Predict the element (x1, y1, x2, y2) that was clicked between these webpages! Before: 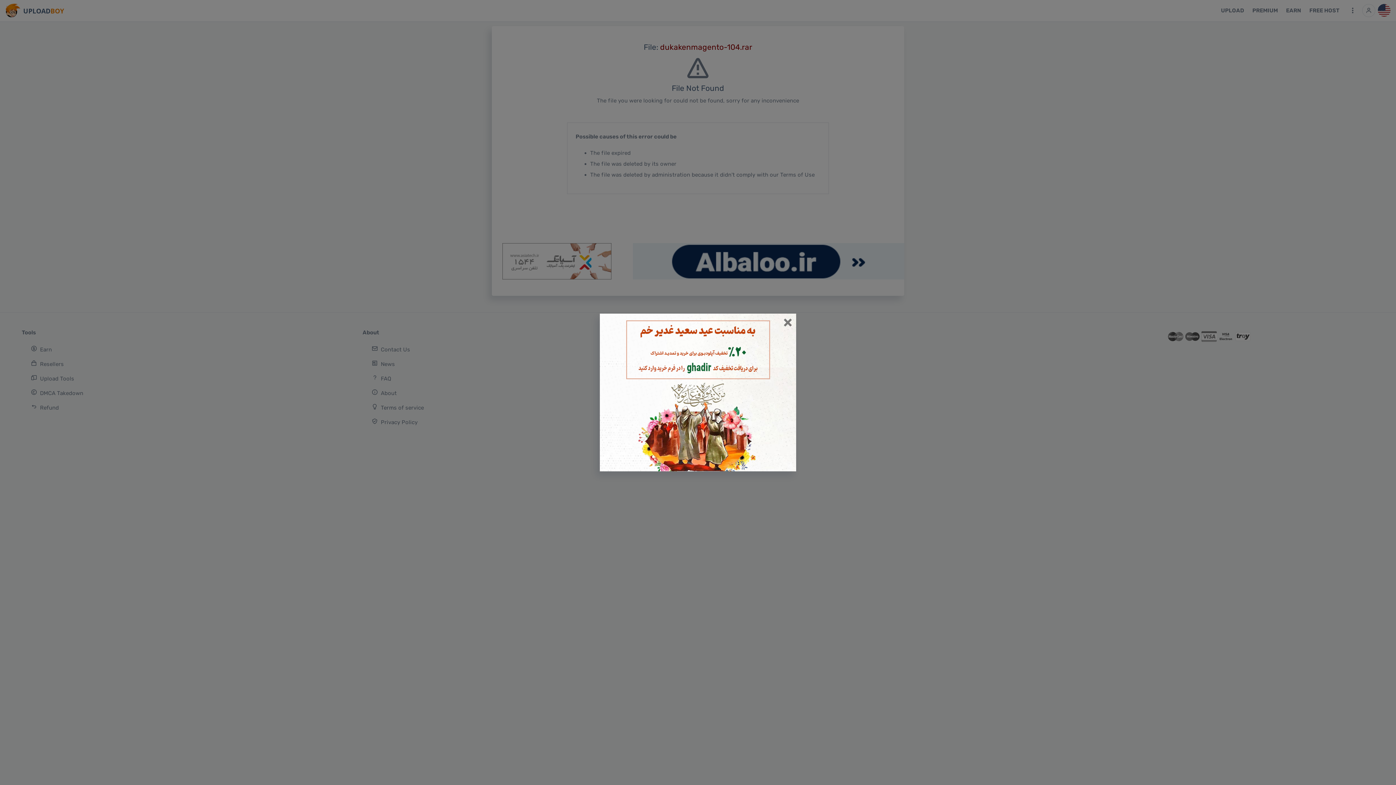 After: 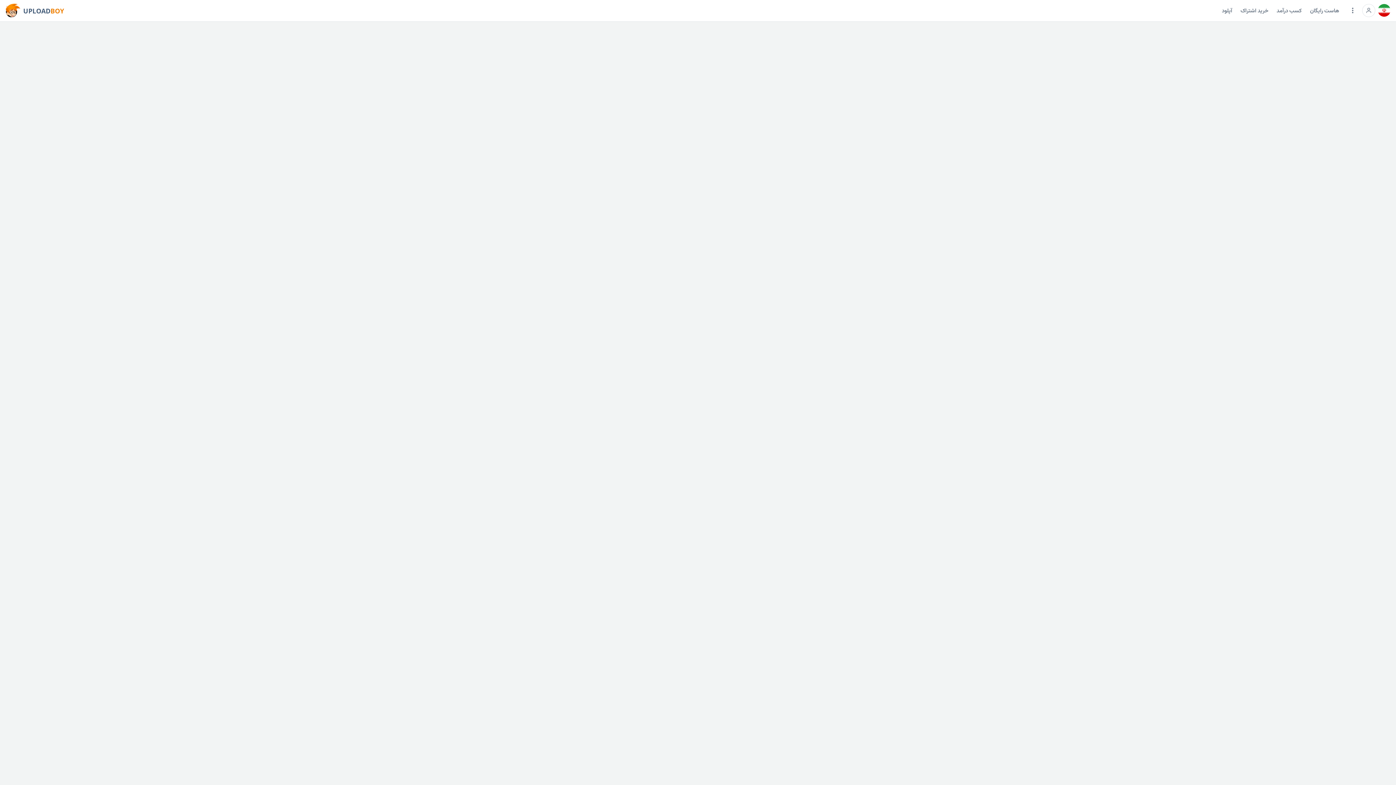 Action: bbox: (600, 389, 796, 395)